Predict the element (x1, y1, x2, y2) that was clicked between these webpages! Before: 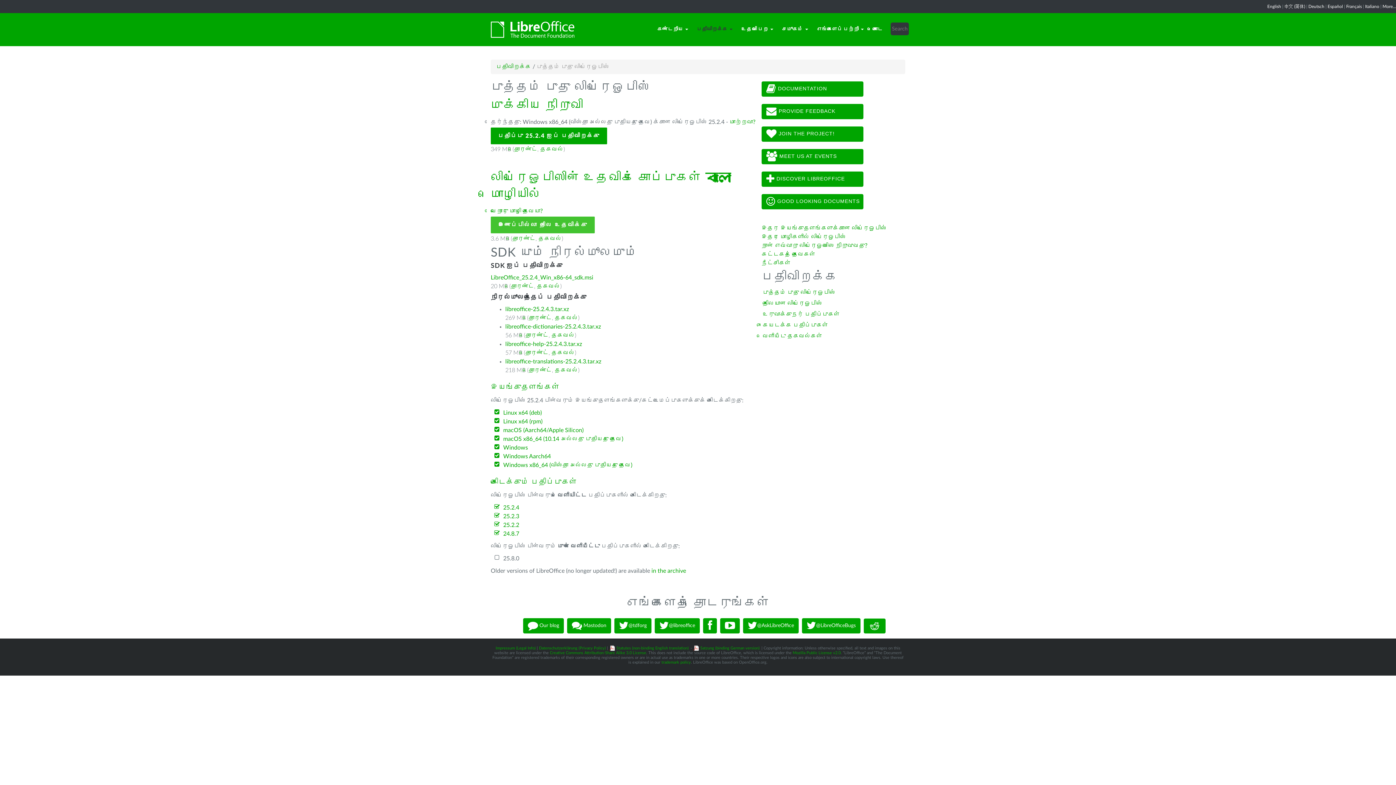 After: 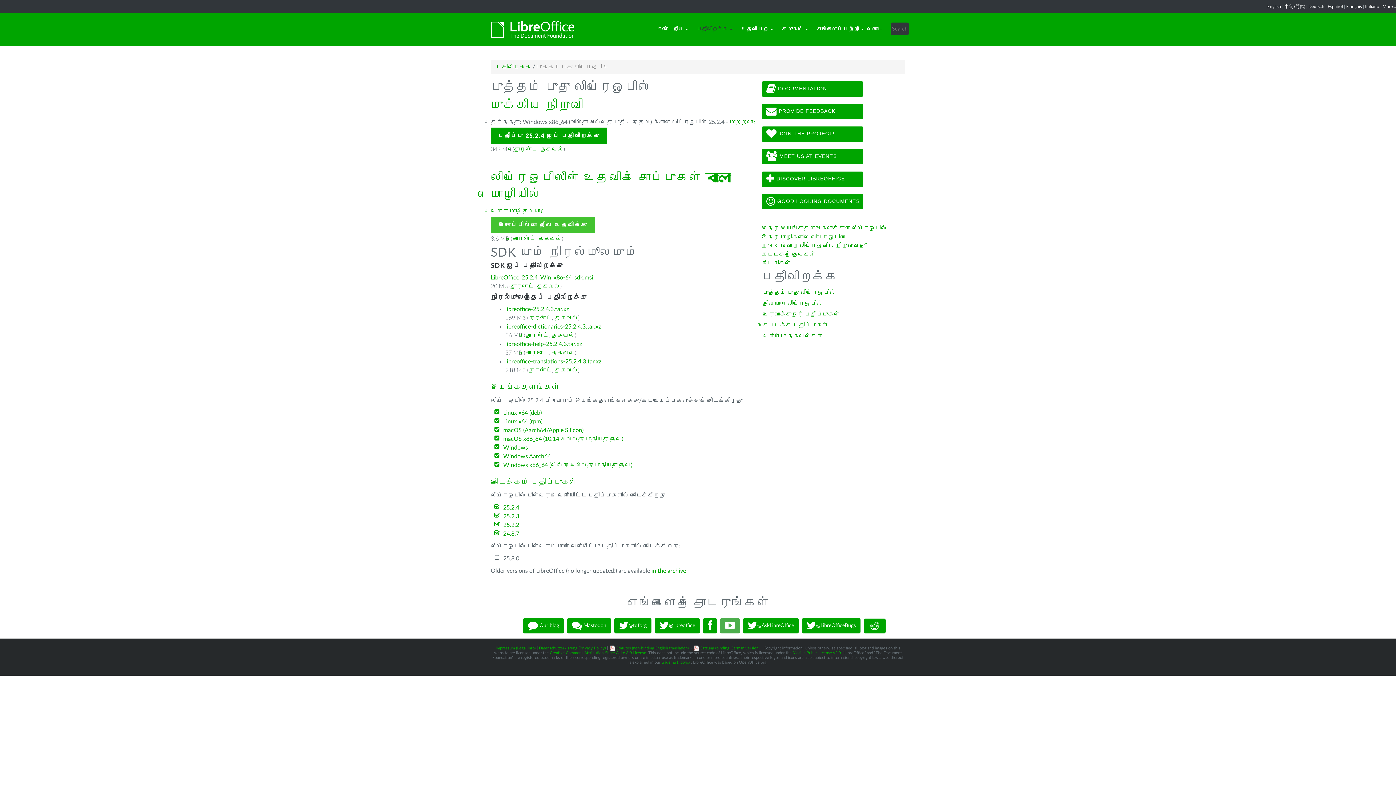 Action: bbox: (720, 618, 740, 633)